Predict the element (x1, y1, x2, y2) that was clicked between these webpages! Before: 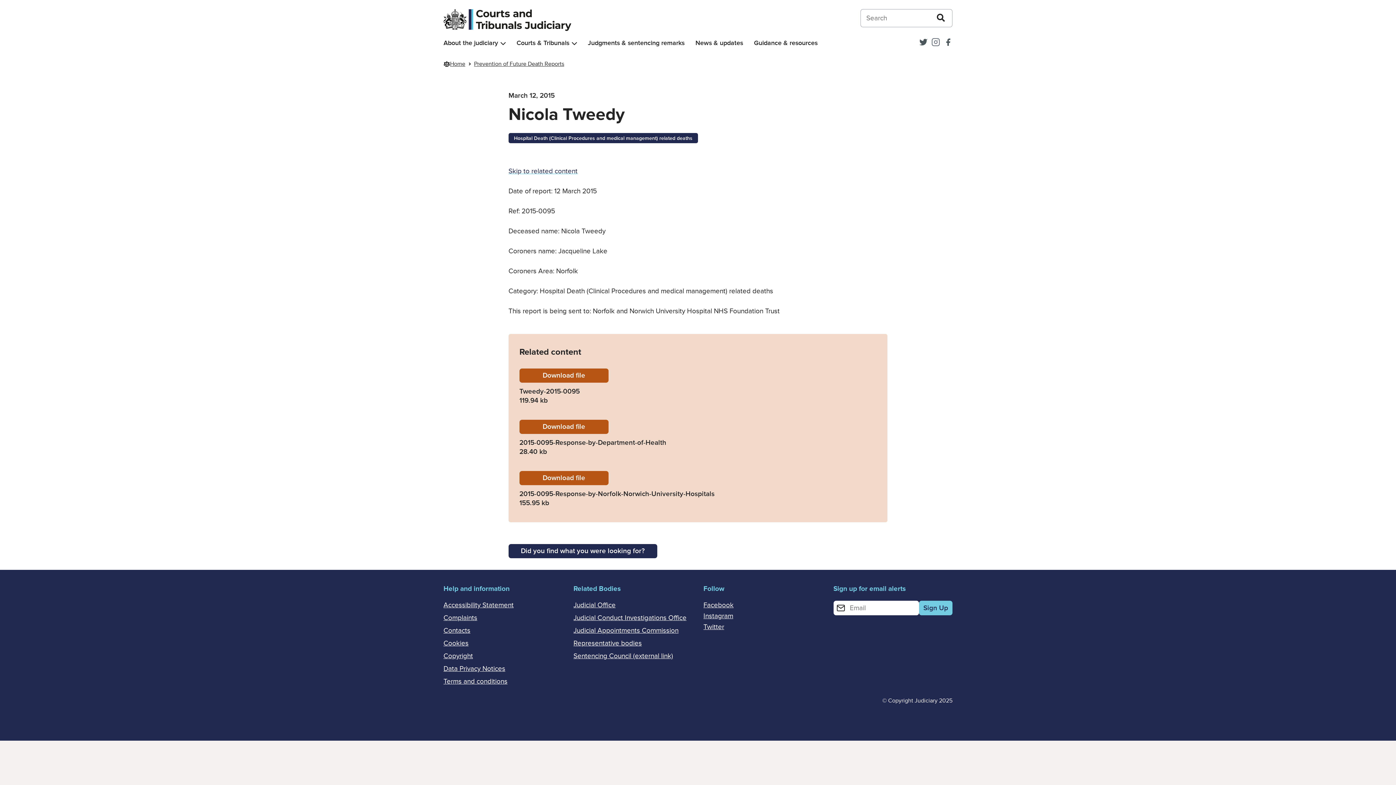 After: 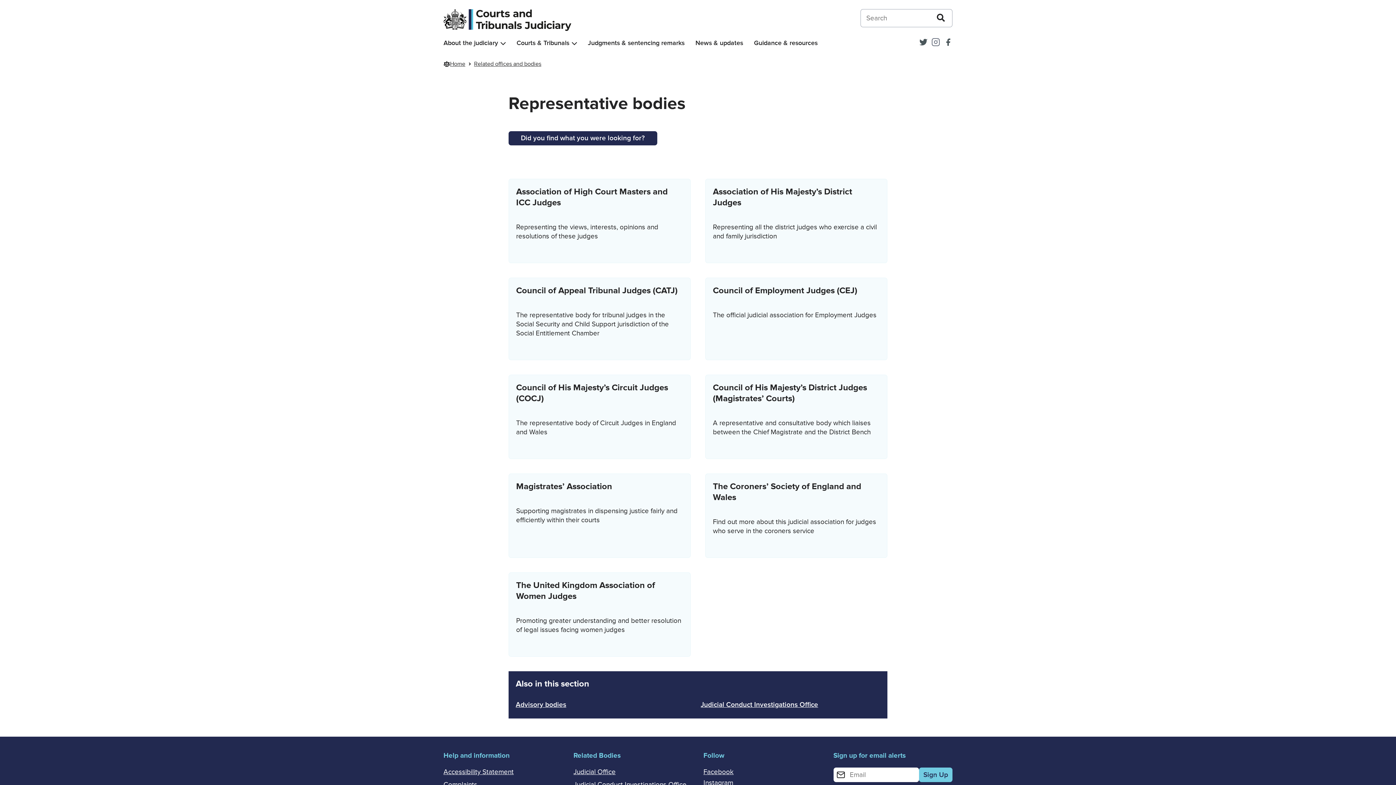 Action: bbox: (573, 639, 642, 648) label: Representative bodies